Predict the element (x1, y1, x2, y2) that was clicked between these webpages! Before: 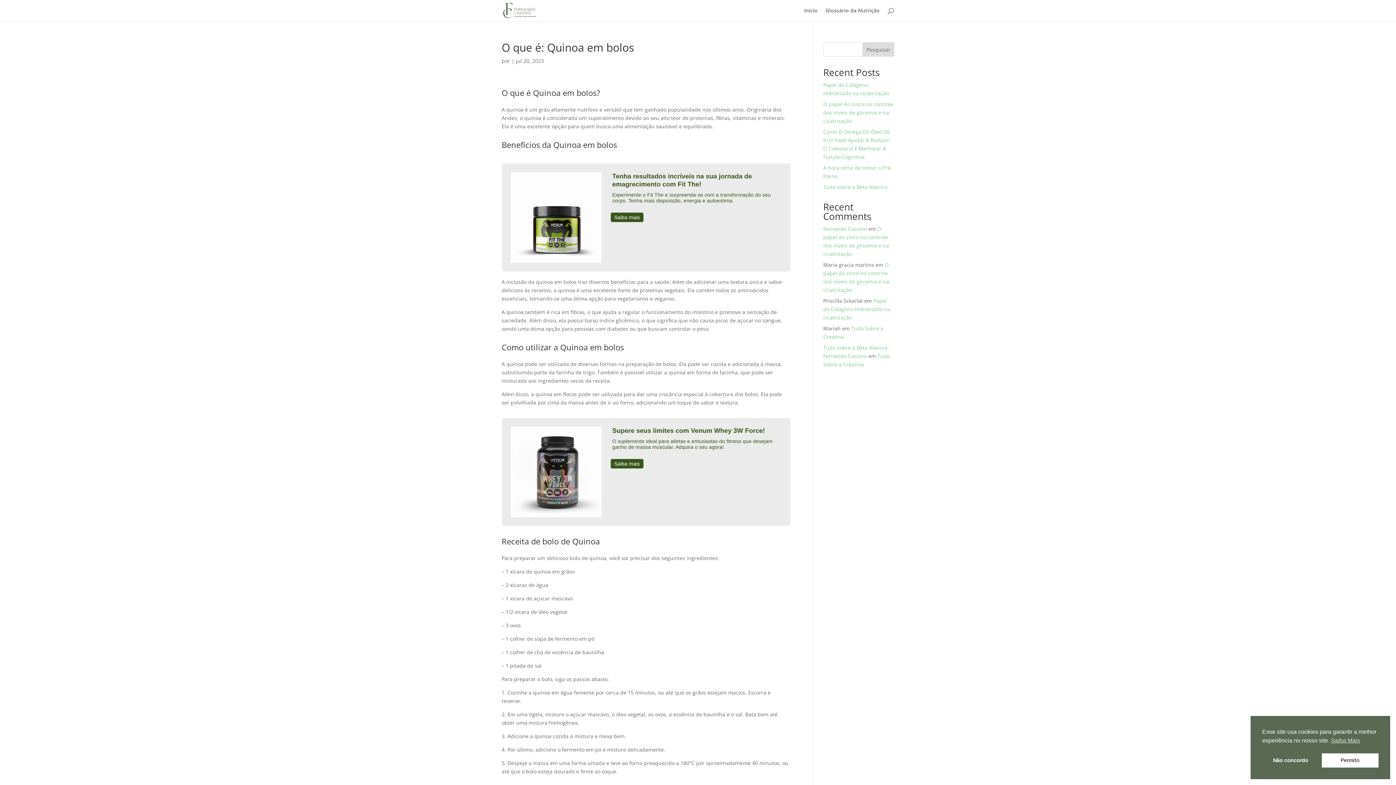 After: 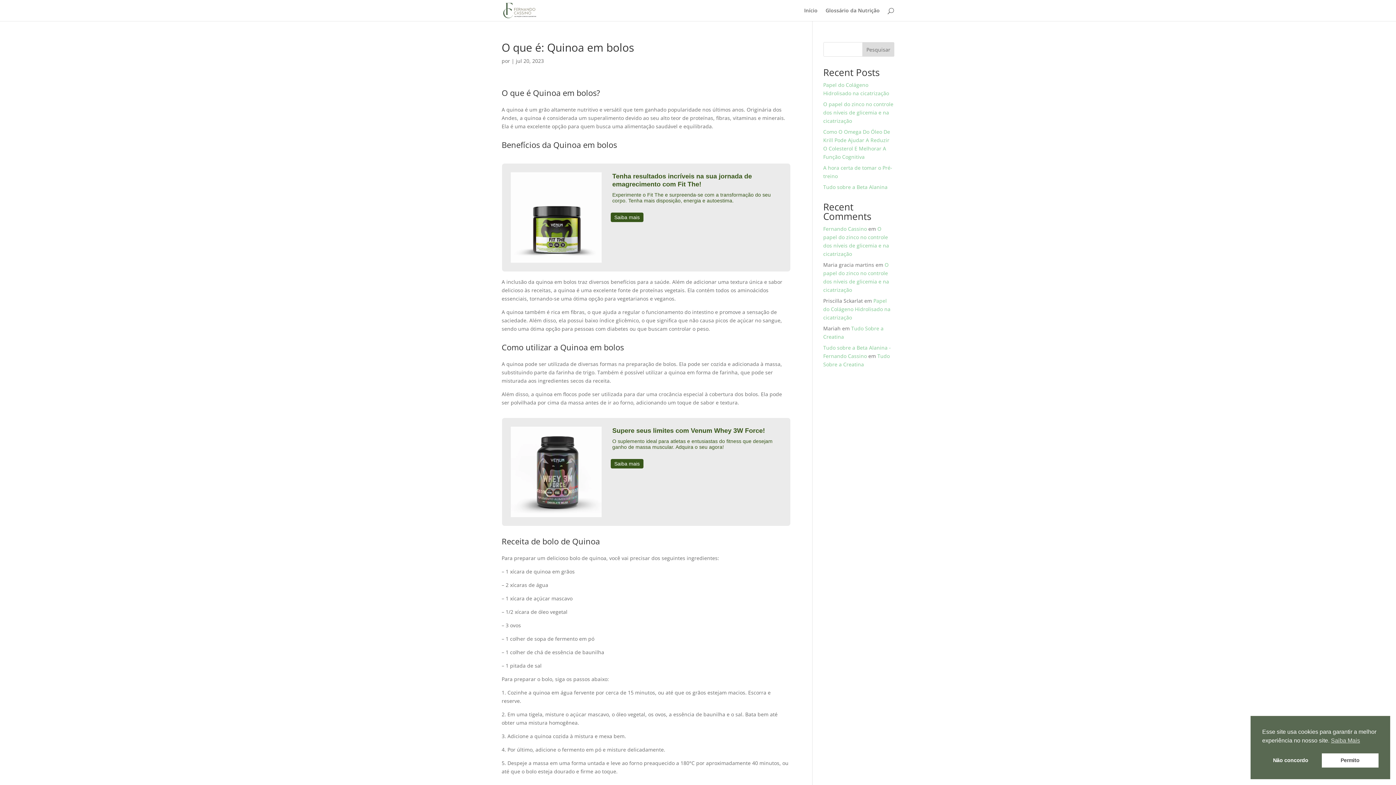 Action: bbox: (502, 163, 790, 271) label: Tenha resultados incríveis na sua jornada de emagrecimento com Fit The!

Experimente o Fit The e surpreenda-se com a transformação do seu corpo. Tenha mais disposição, energia e autoestima.

Saiba mais